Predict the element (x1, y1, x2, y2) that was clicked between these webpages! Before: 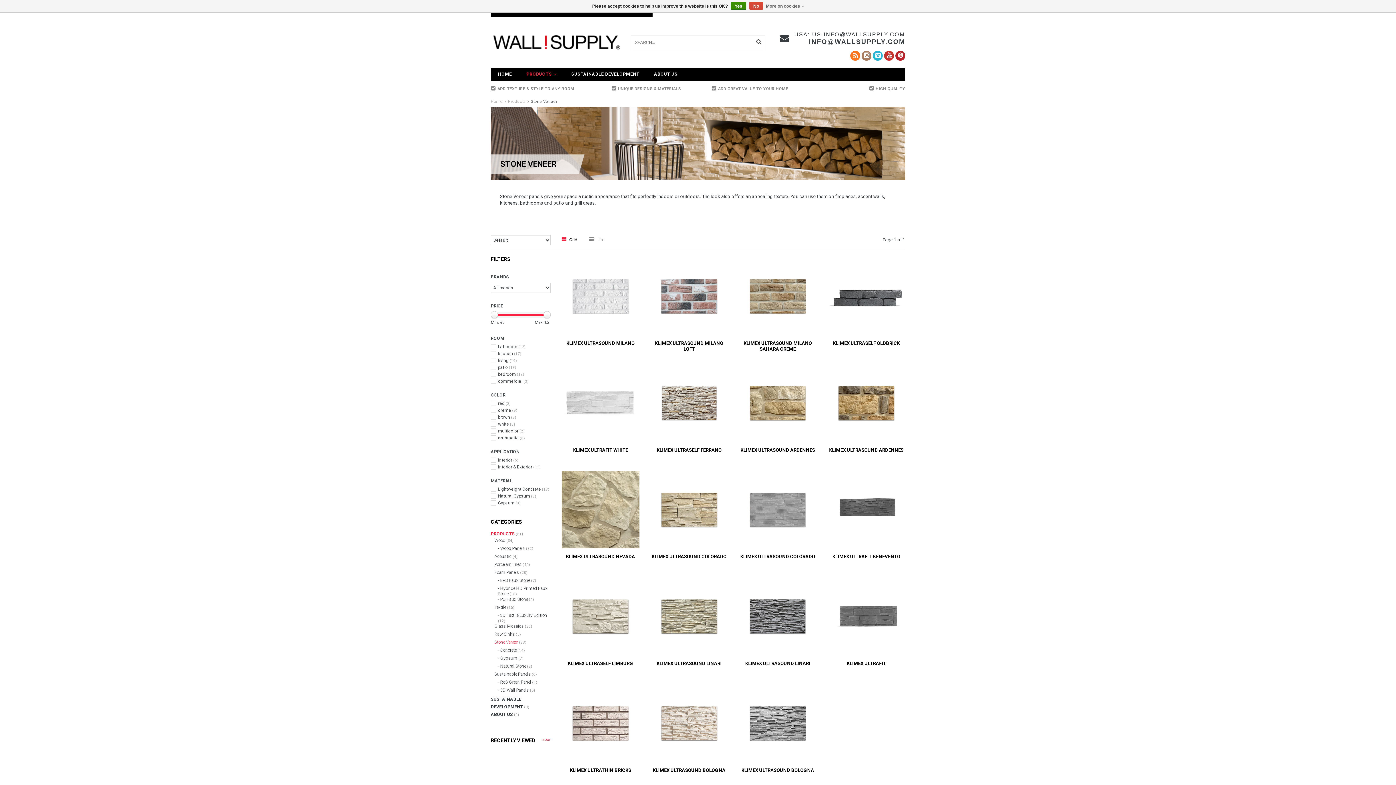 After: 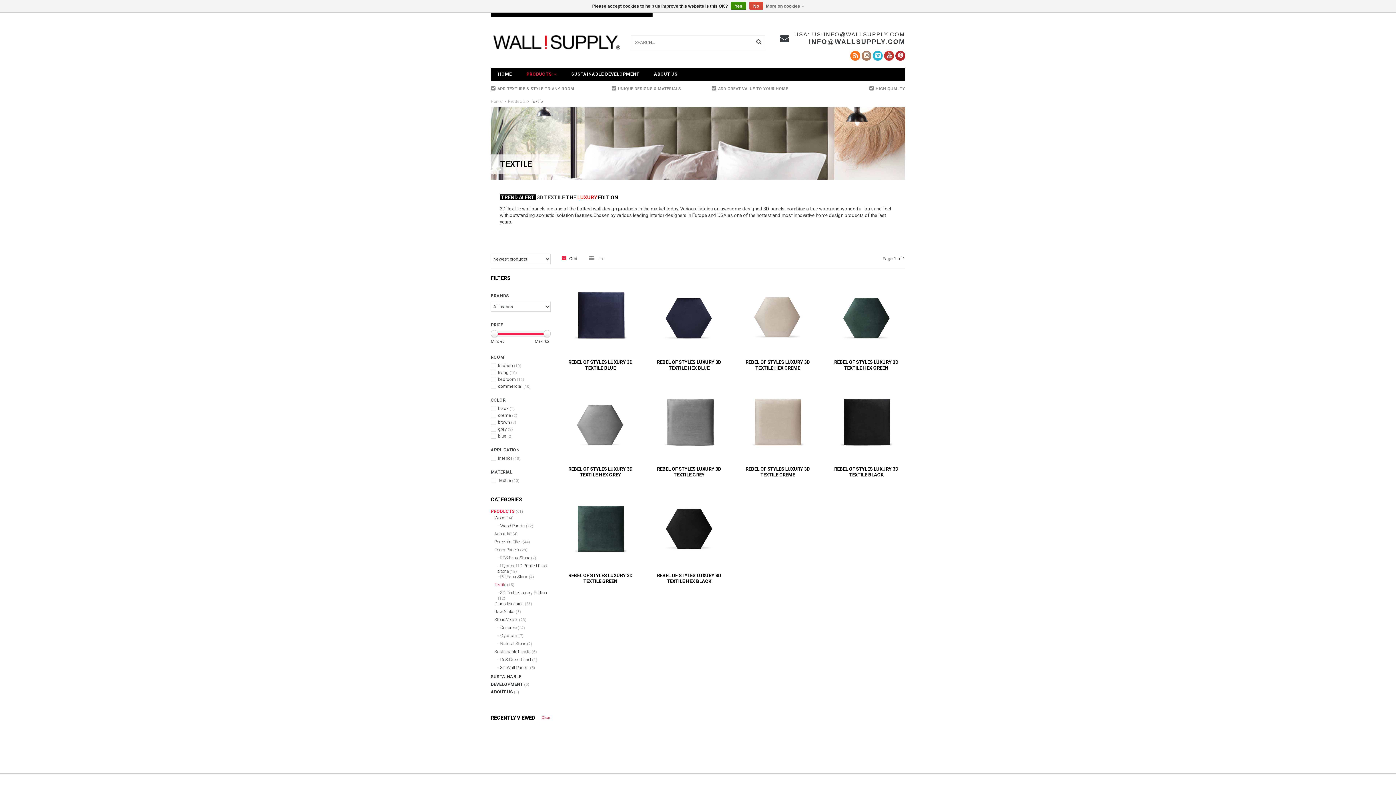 Action: bbox: (494, 605, 550, 613) label: Textile (15)